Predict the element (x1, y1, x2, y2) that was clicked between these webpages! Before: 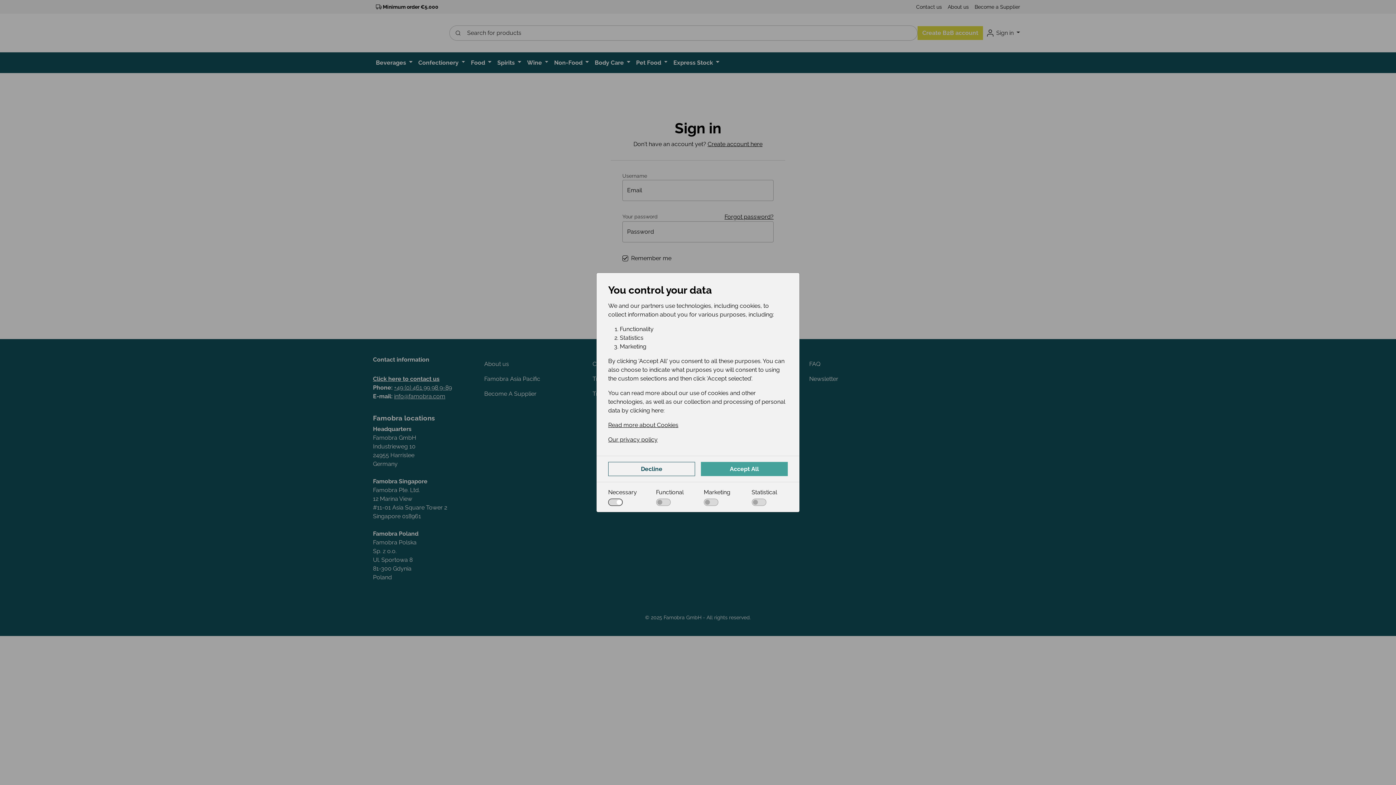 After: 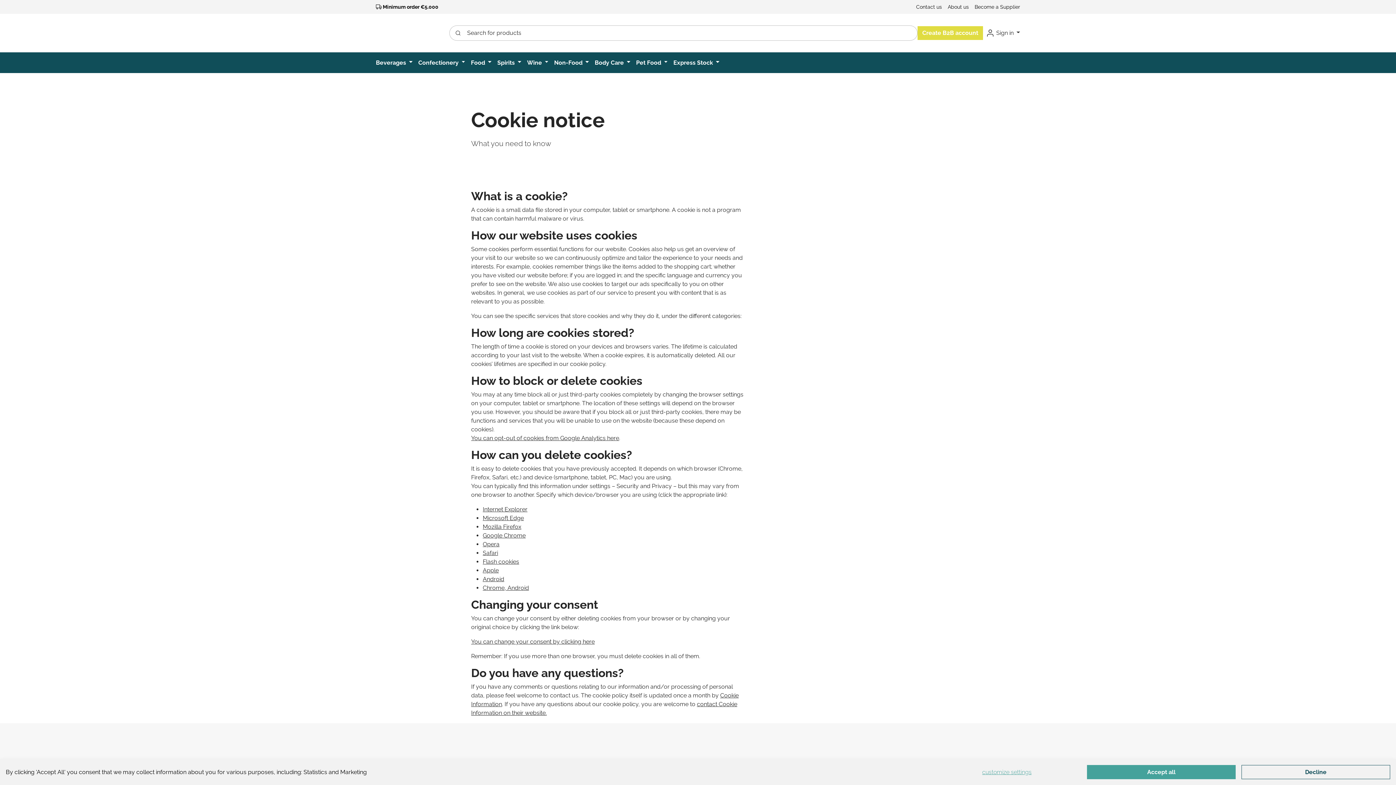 Action: label: Read more about Cookies bbox: (608, 421, 788, 429)